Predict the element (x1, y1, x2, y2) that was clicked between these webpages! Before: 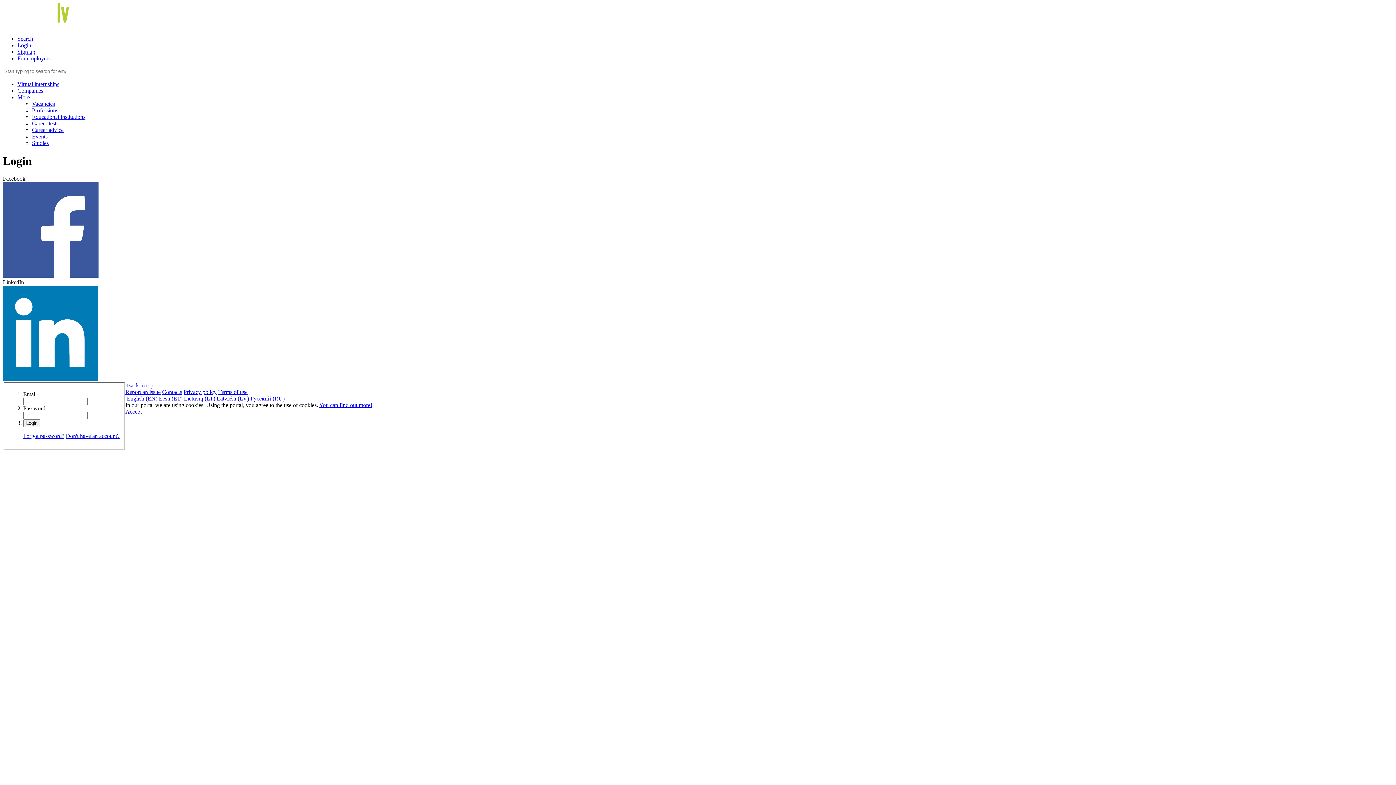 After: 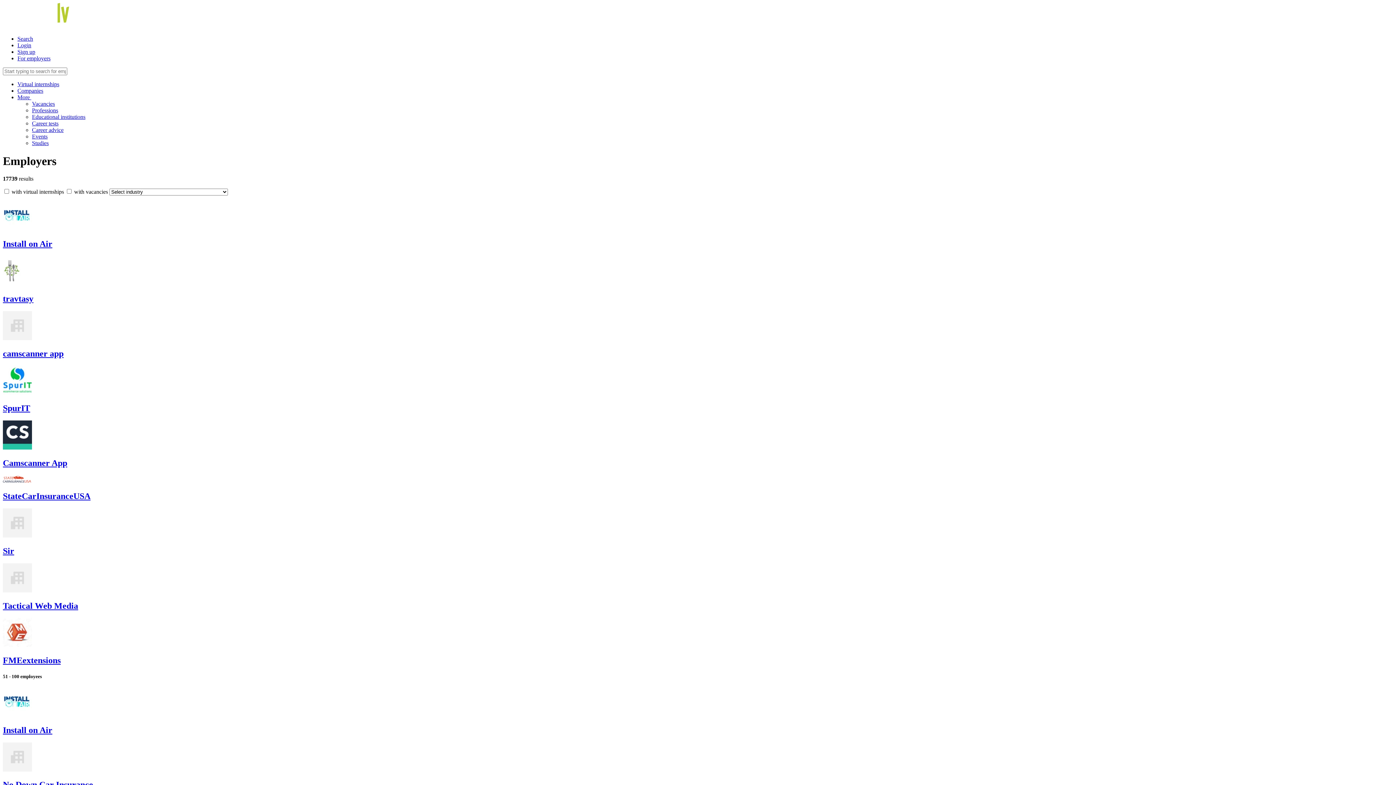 Action: bbox: (17, 87, 43, 93) label: Companies